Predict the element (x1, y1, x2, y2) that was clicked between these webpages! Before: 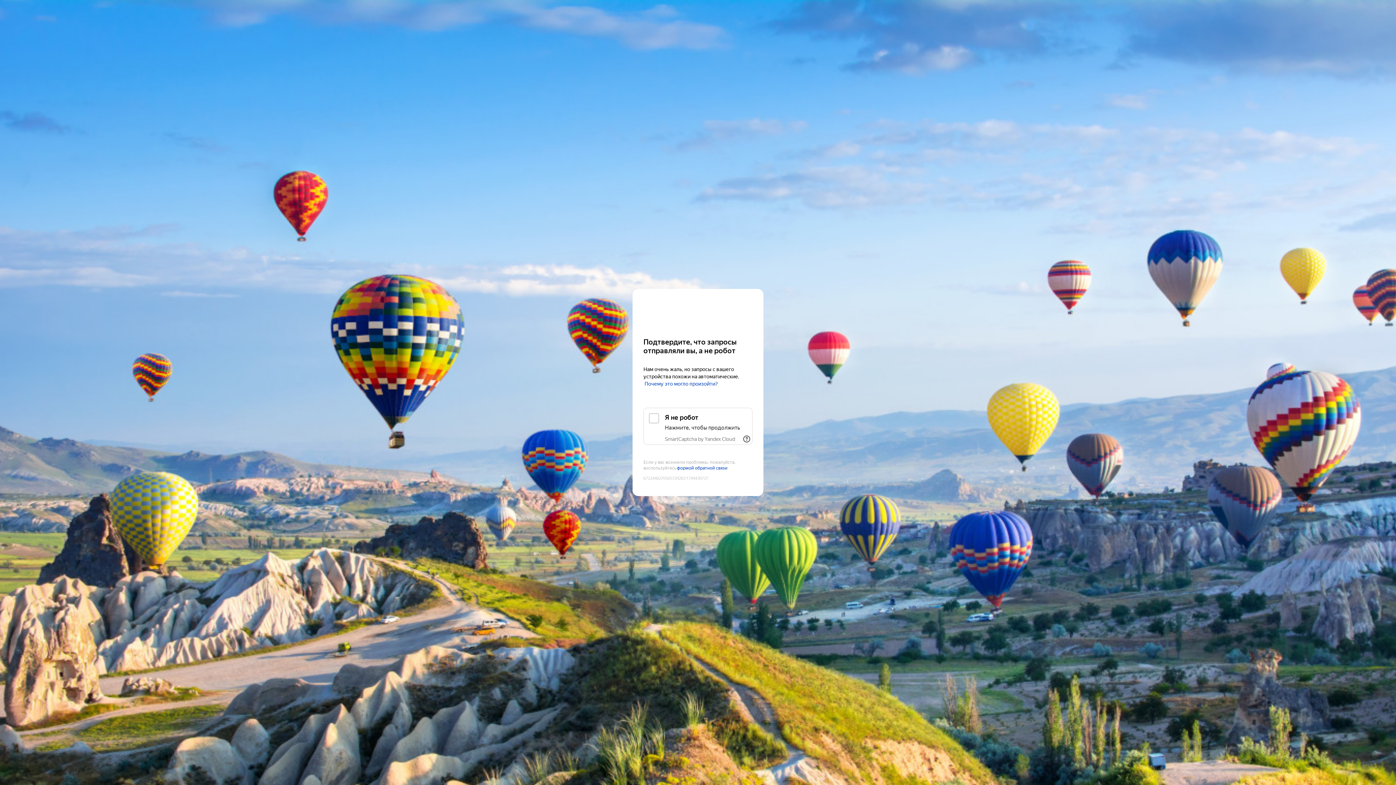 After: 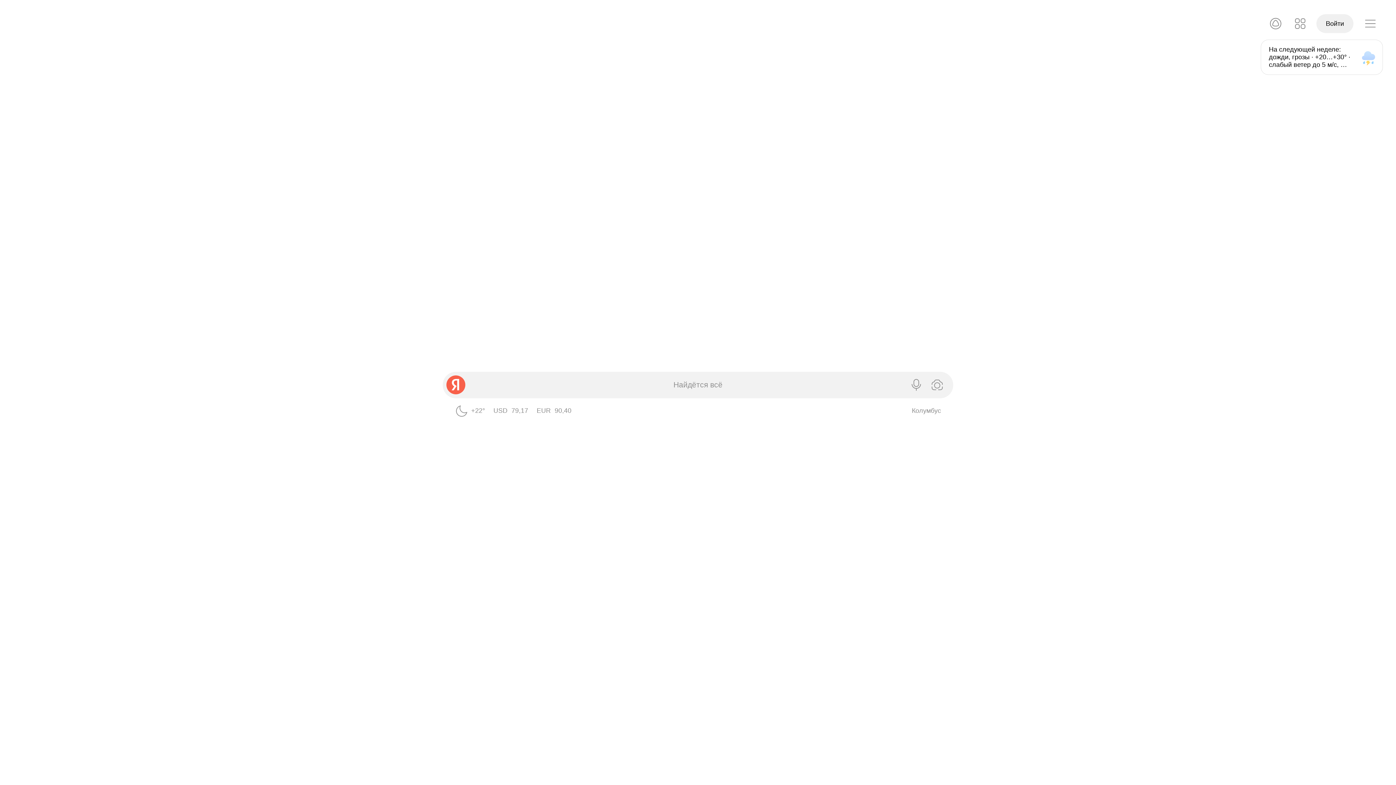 Action: bbox: (643, 303, 752, 316) label: Yandex